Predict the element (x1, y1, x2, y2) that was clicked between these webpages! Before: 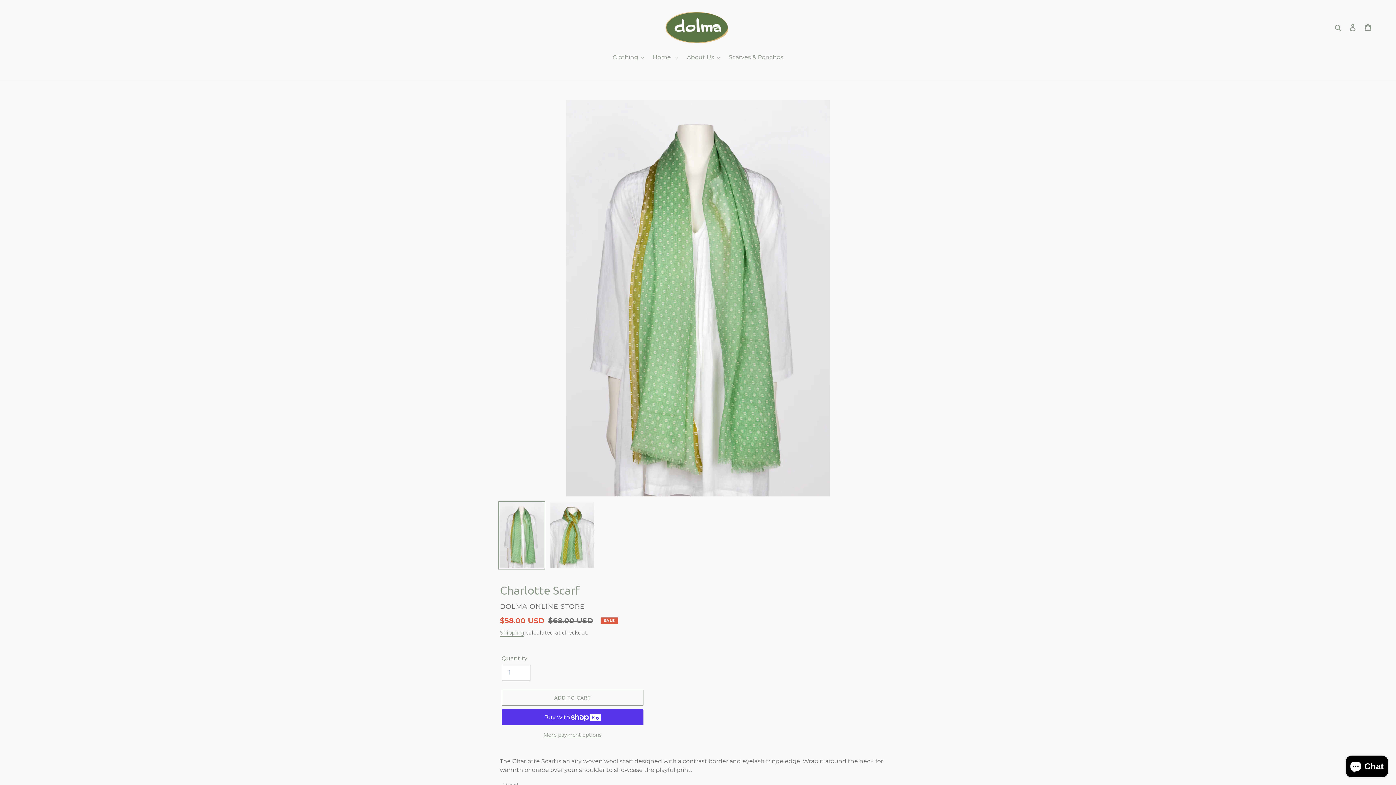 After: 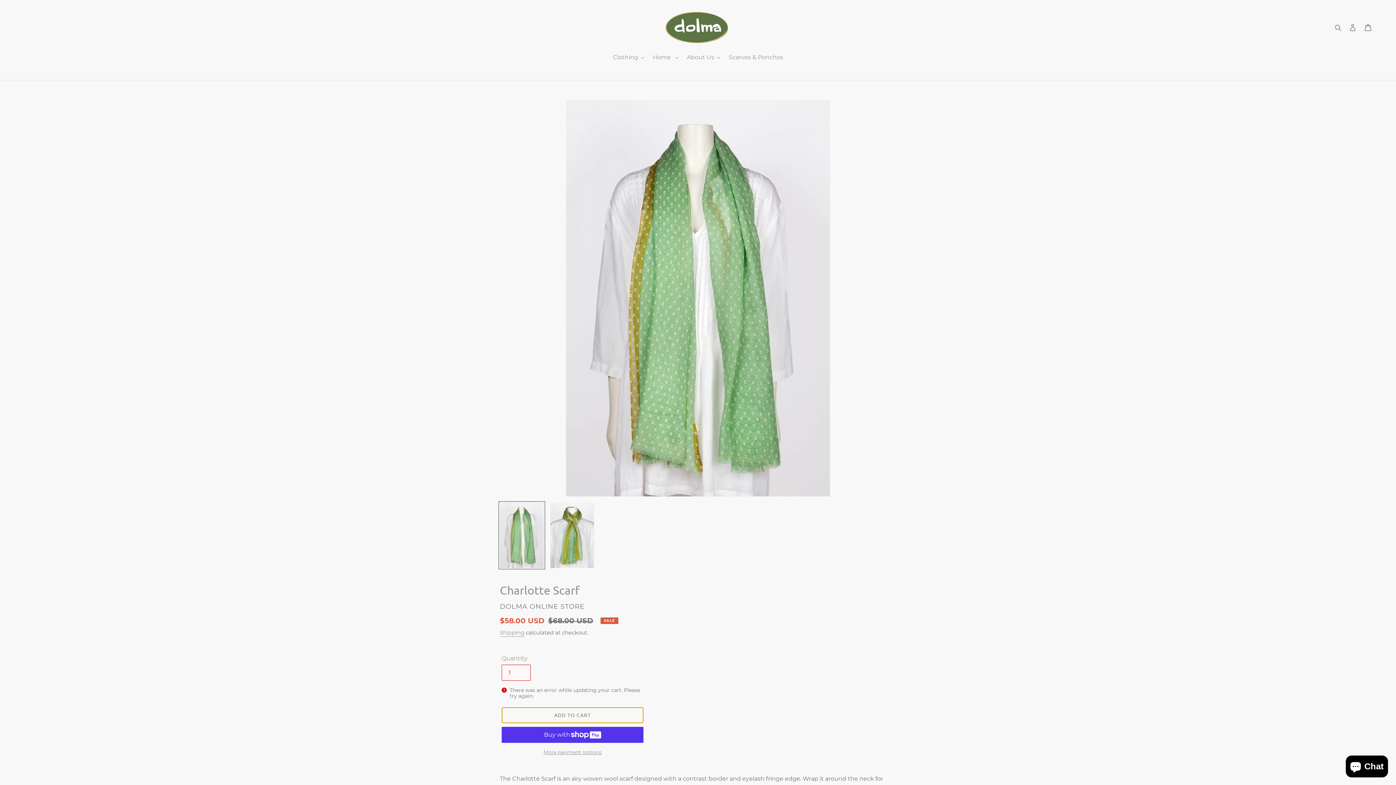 Action: bbox: (501, 690, 643, 706) label: Add to cart